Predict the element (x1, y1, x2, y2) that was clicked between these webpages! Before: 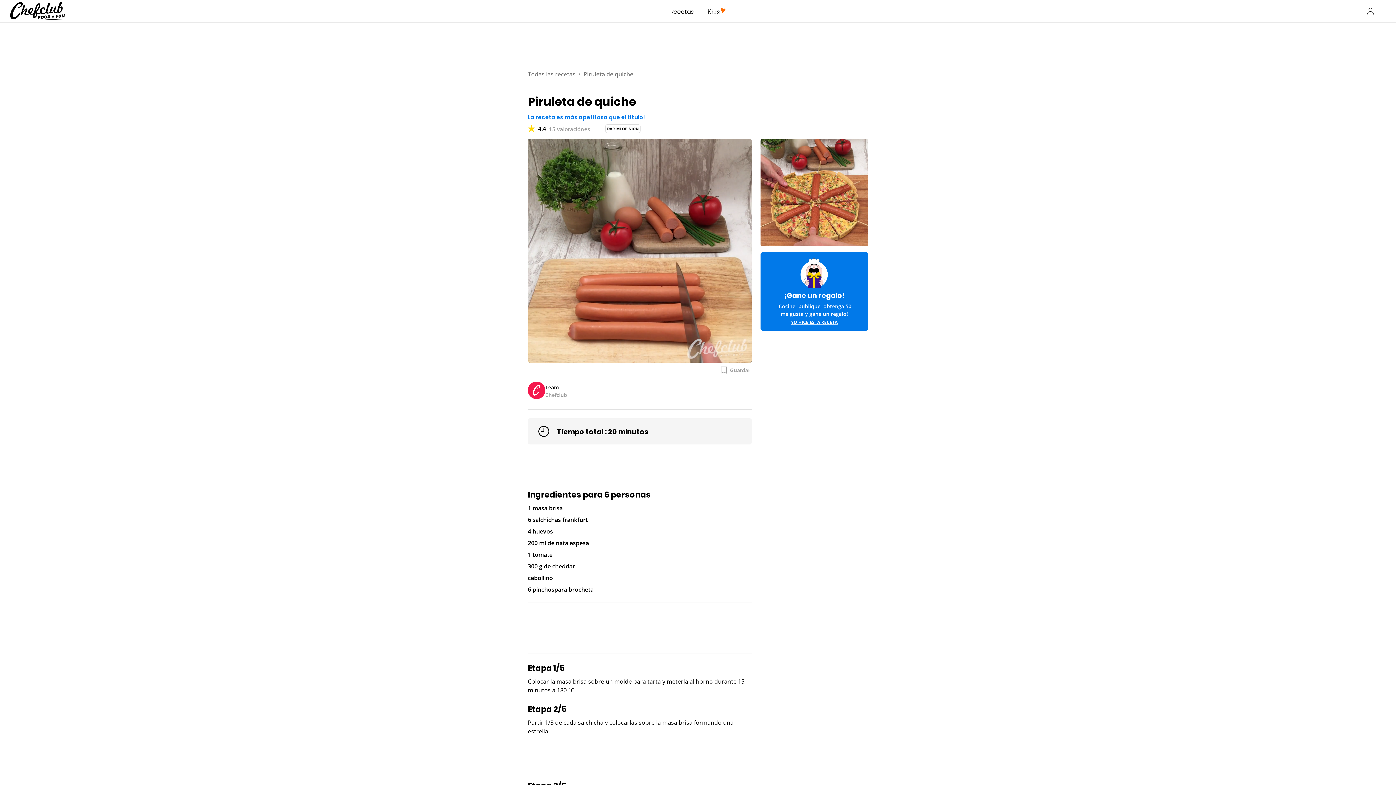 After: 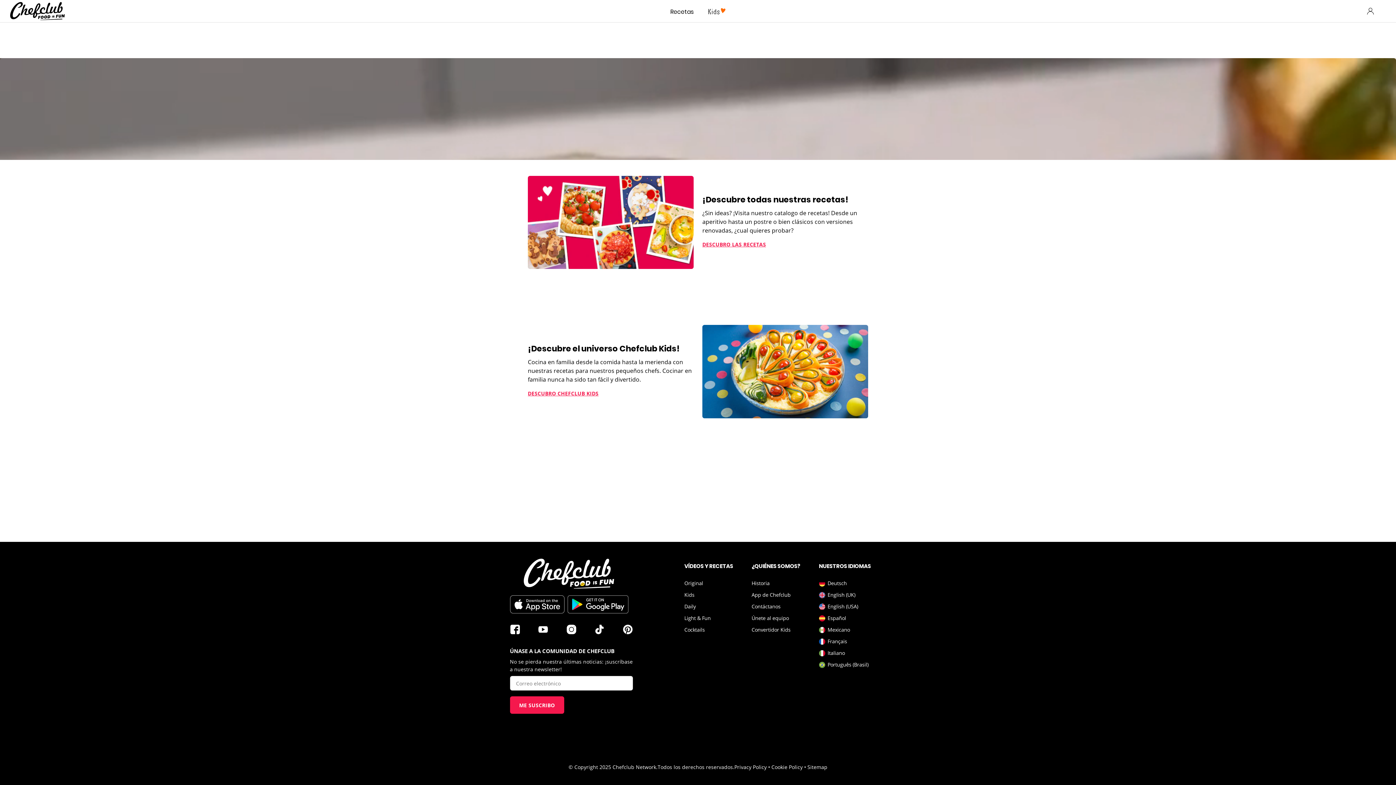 Action: bbox: (10, 0, 64, 21)